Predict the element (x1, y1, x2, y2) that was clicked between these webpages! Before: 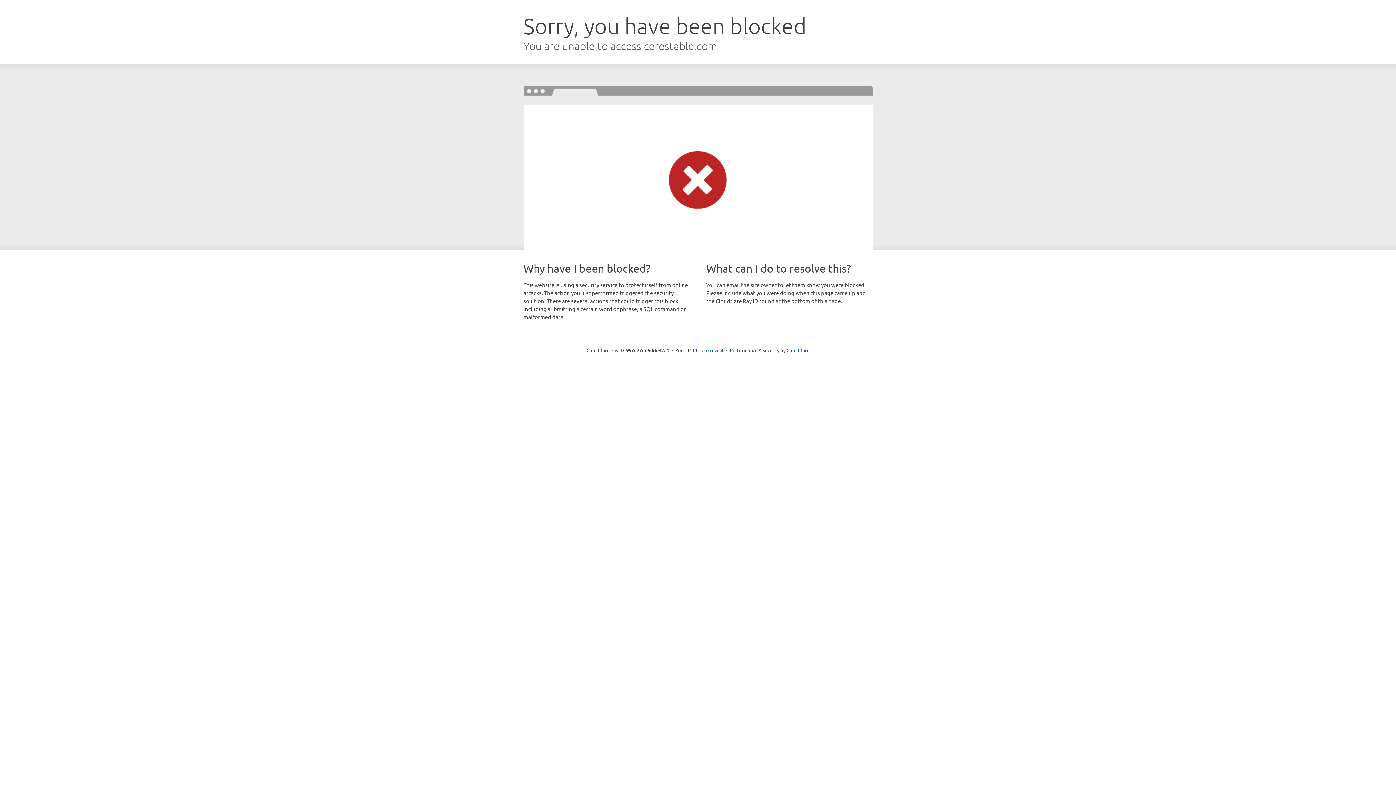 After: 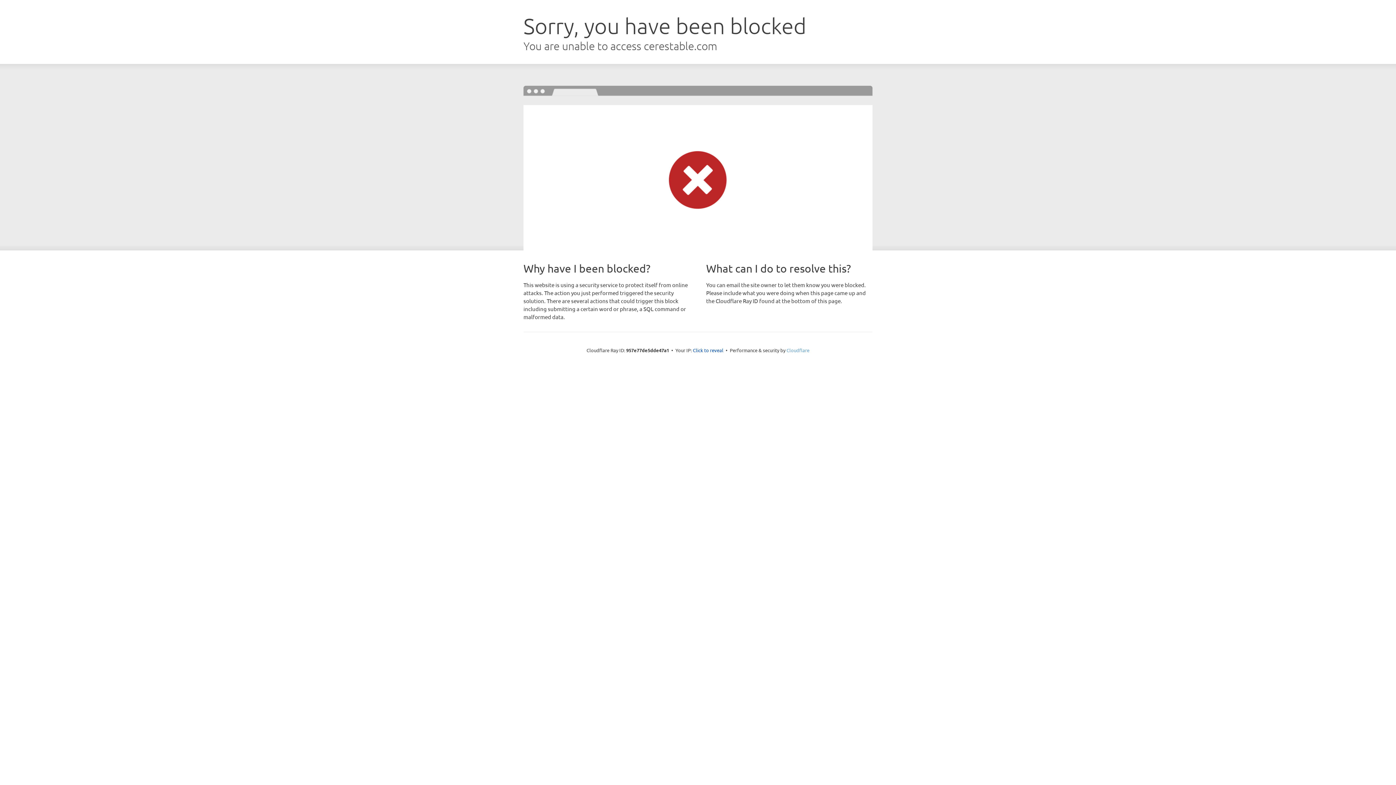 Action: bbox: (786, 347, 809, 353) label: Cloudflare